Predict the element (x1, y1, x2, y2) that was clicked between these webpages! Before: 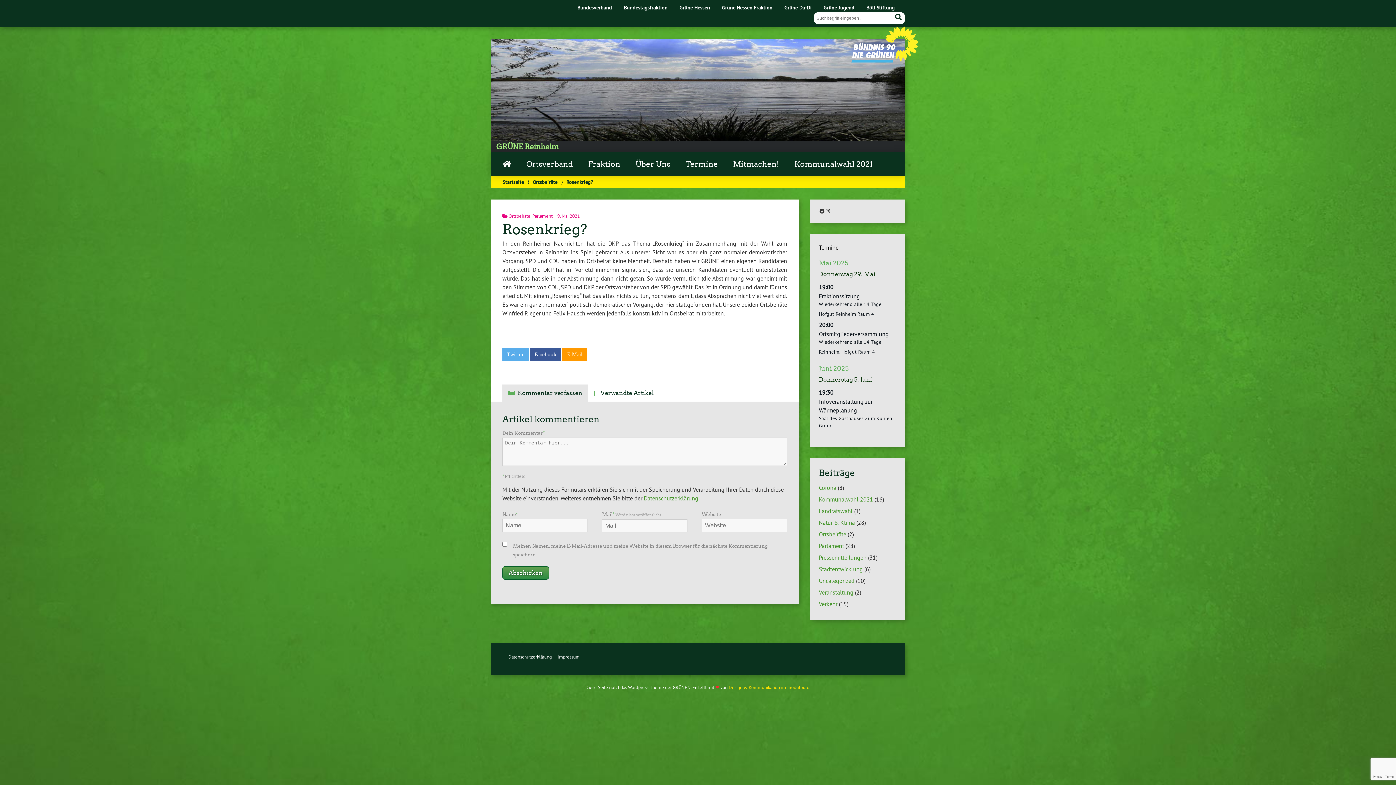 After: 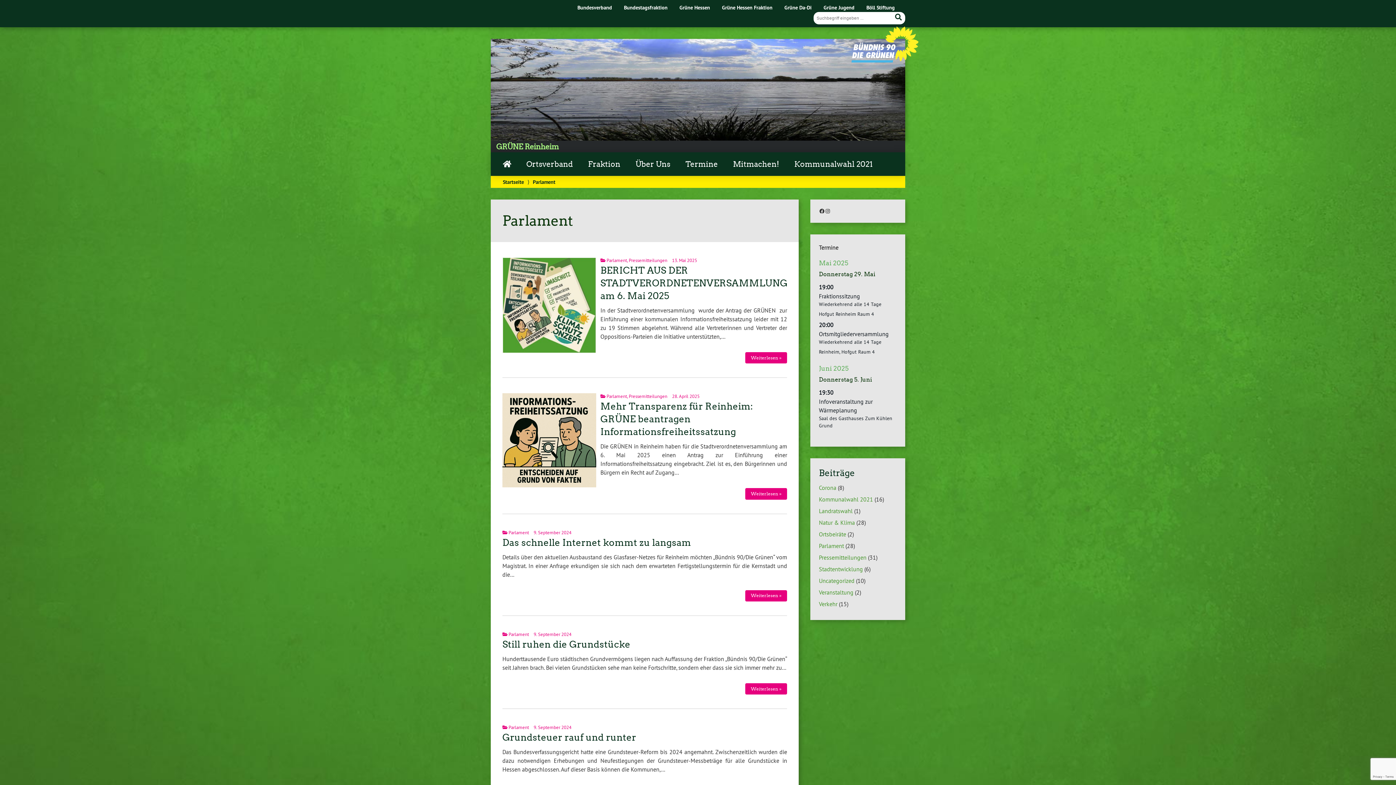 Action: bbox: (819, 542, 844, 549) label: Parlament